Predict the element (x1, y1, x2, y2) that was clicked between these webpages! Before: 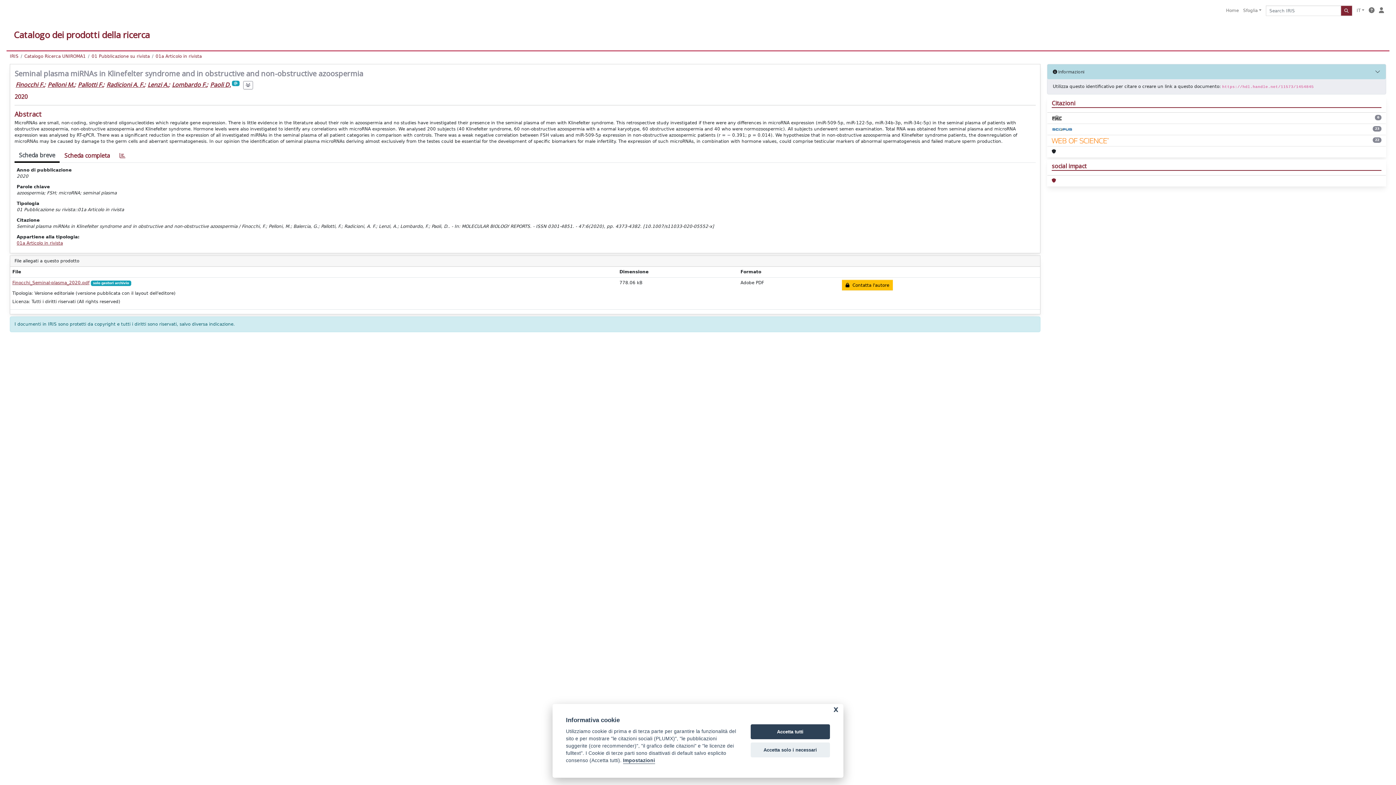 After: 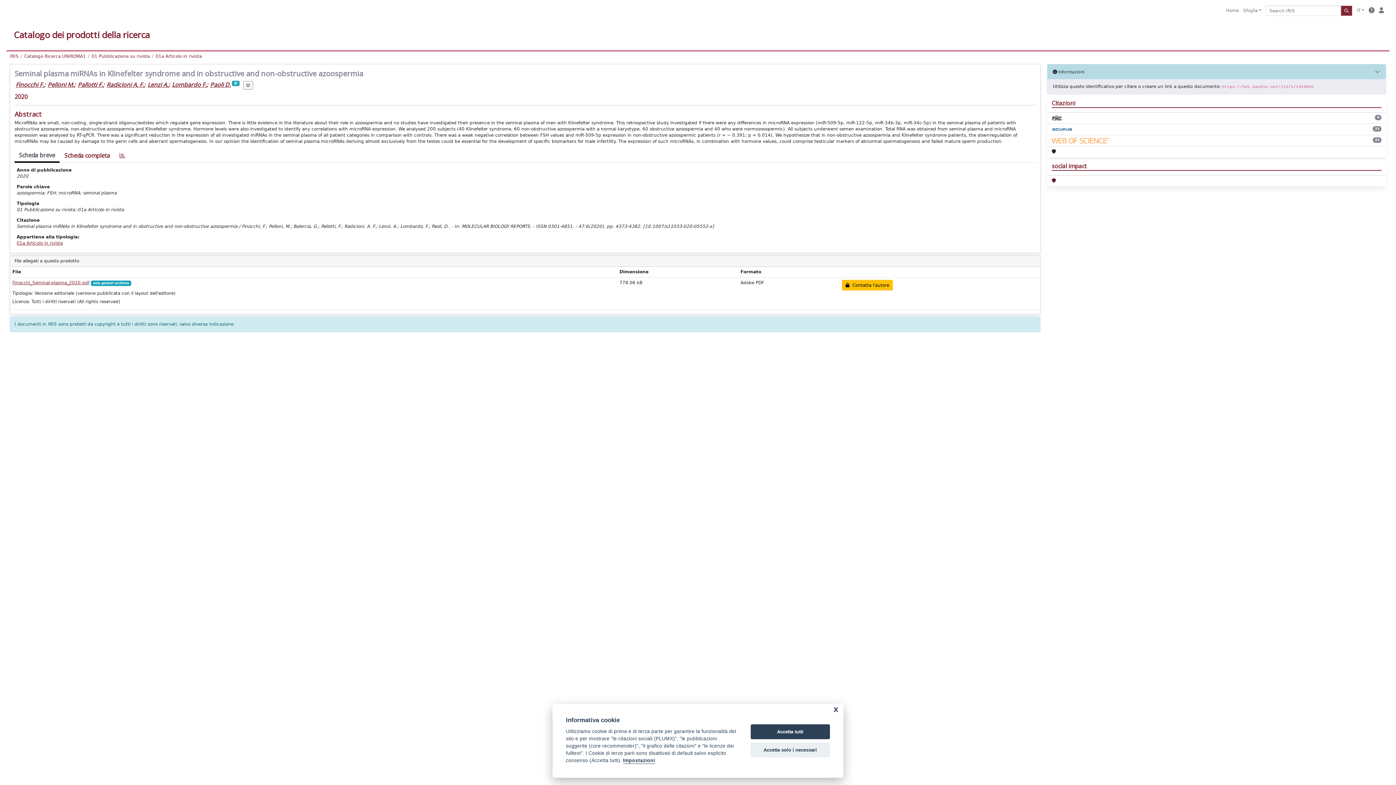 Action: bbox: (1052, 177, 1056, 184)